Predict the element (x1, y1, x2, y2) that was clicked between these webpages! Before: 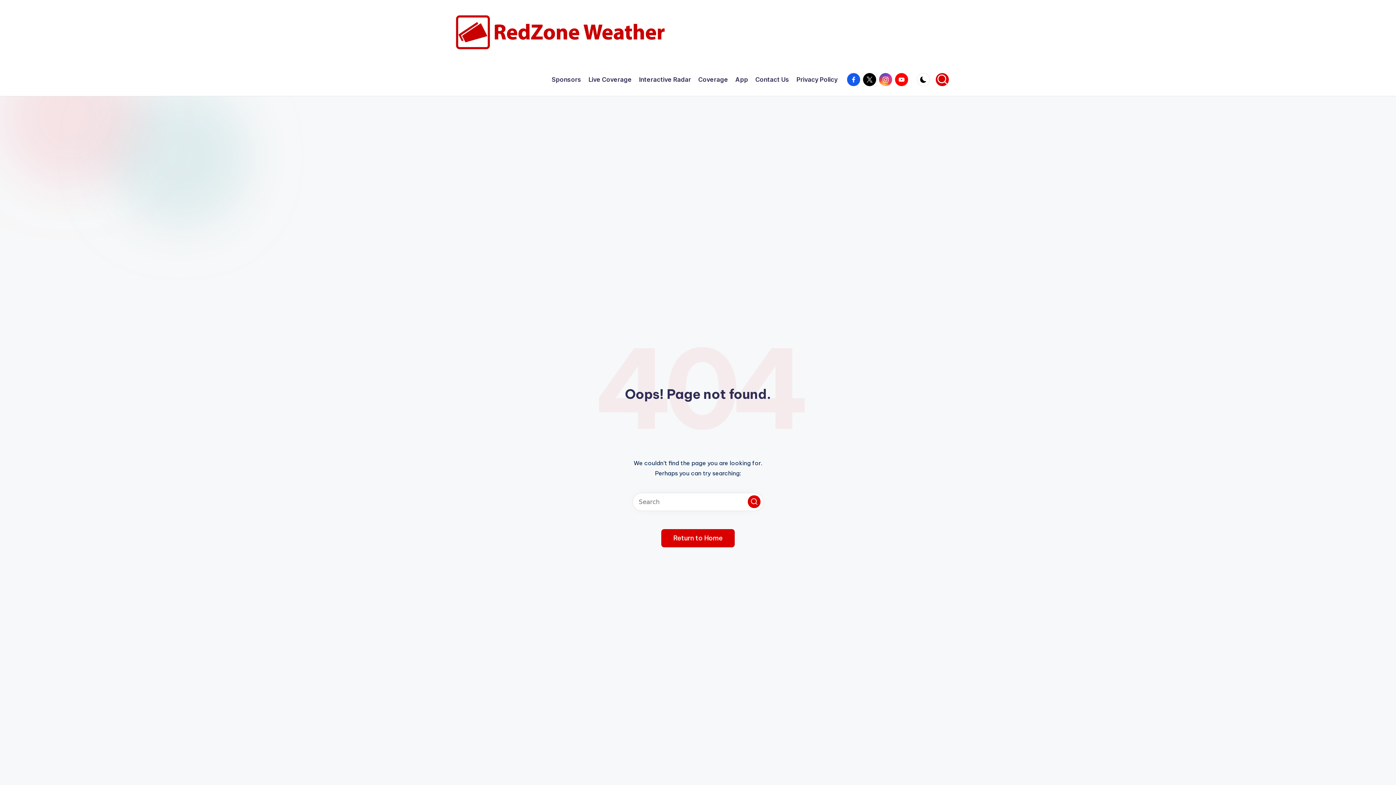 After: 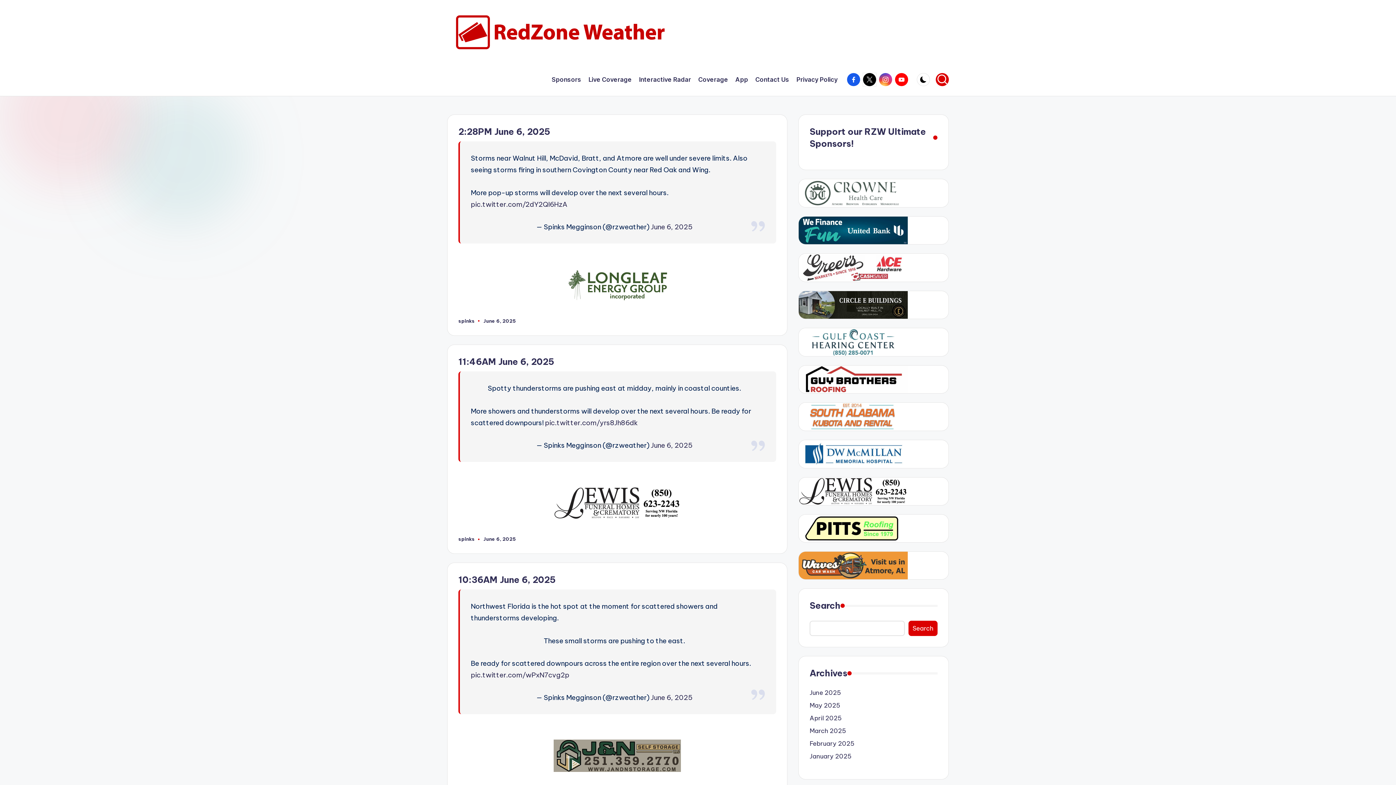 Action: bbox: (748, 495, 760, 508) label: Search